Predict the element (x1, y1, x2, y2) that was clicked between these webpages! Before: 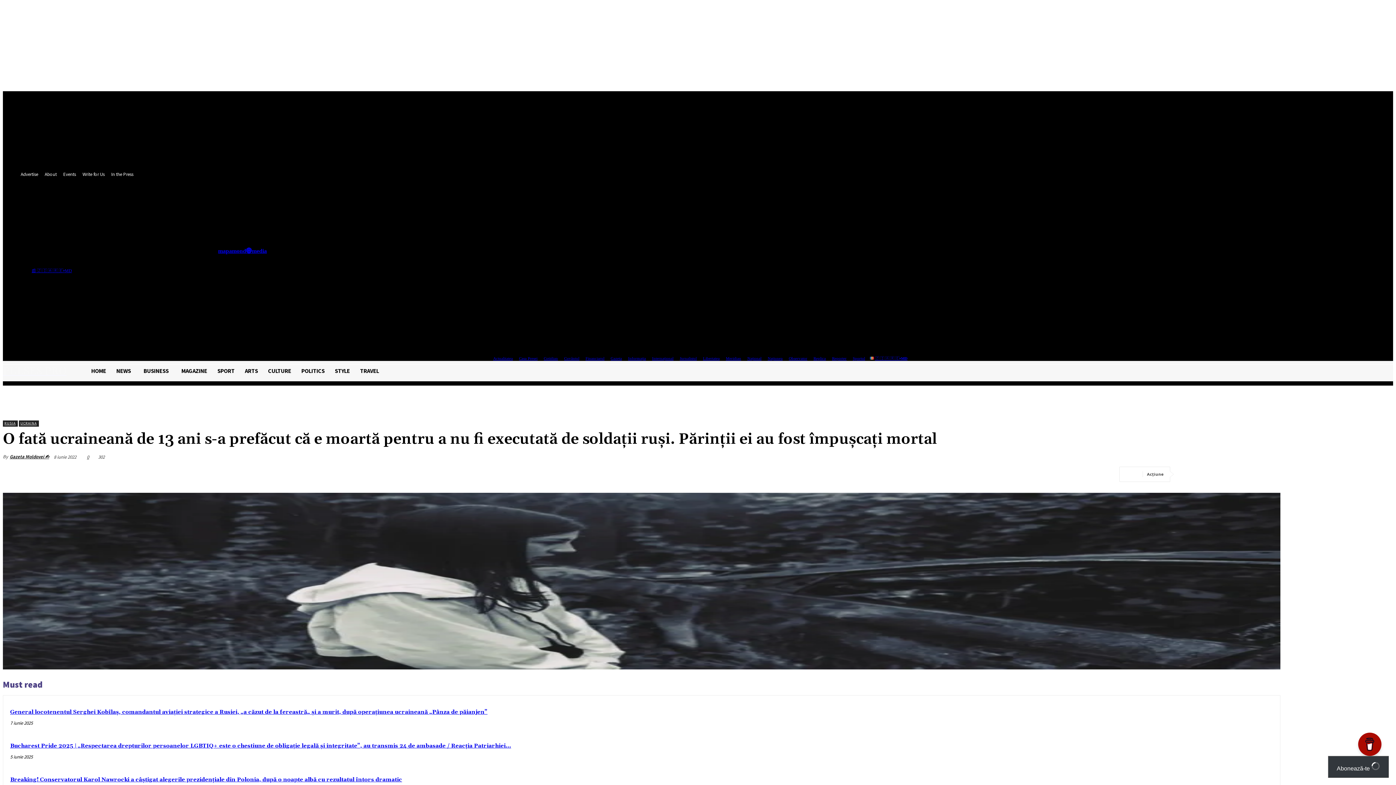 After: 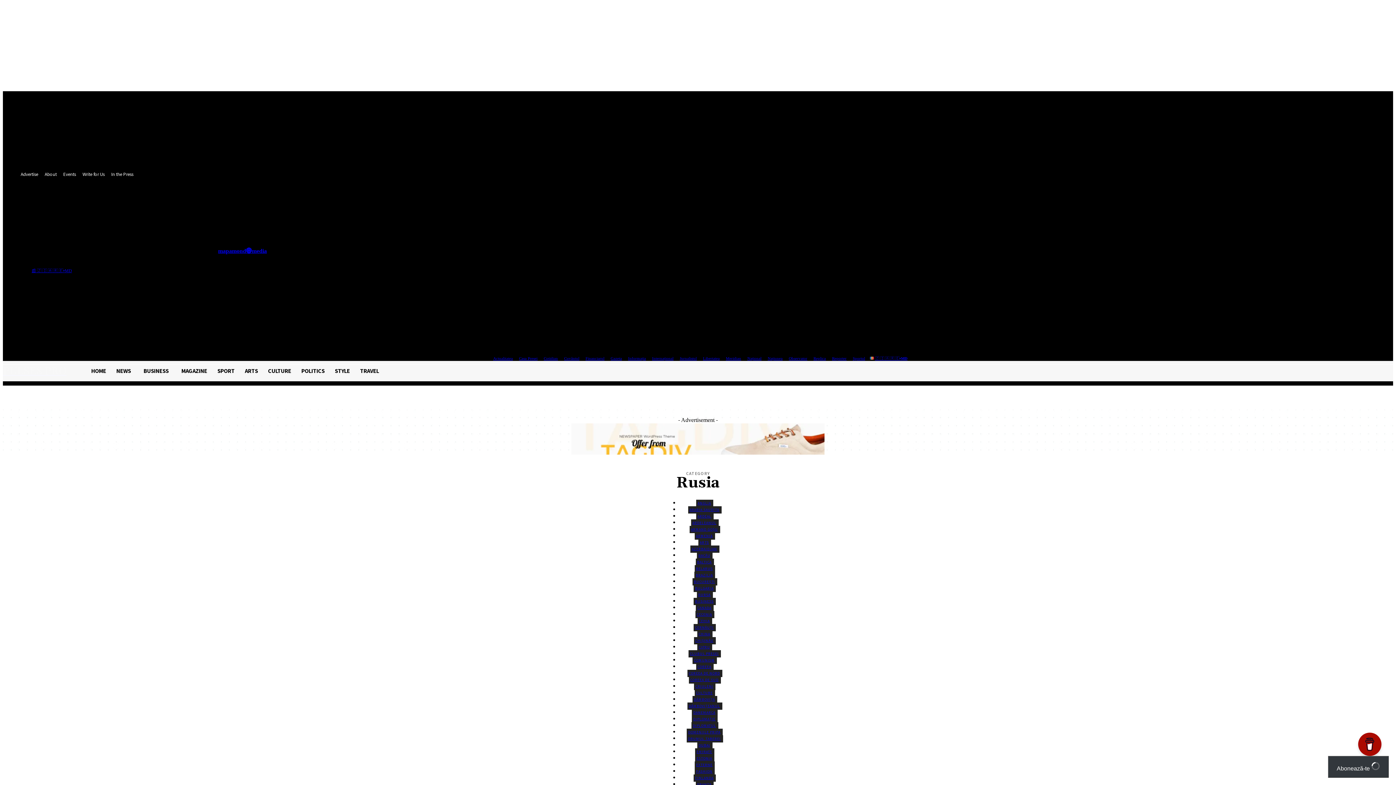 Action: label: RUSIA bbox: (2, 420, 17, 426)